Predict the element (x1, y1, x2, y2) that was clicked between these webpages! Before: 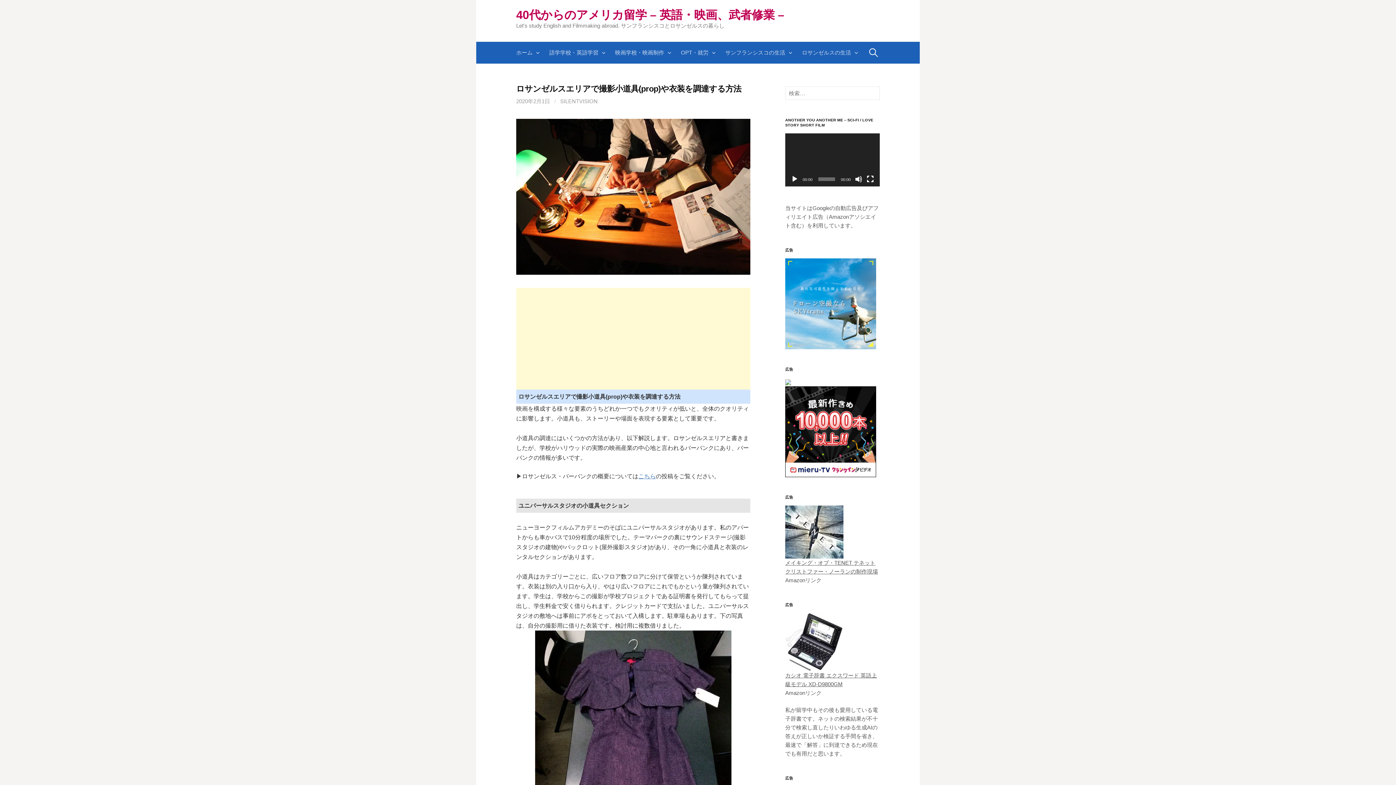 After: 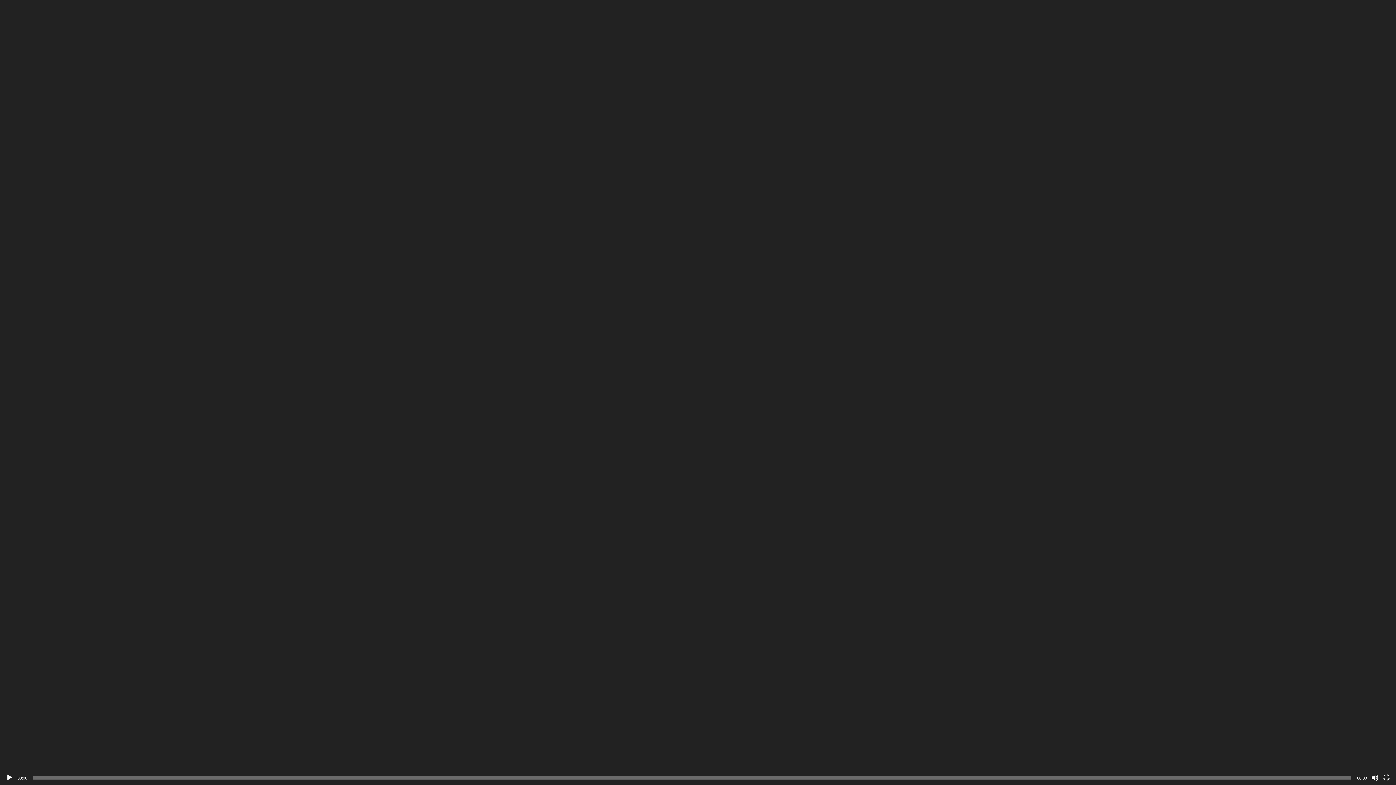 Action: bbox: (866, 175, 874, 183) label: フルスクリーン